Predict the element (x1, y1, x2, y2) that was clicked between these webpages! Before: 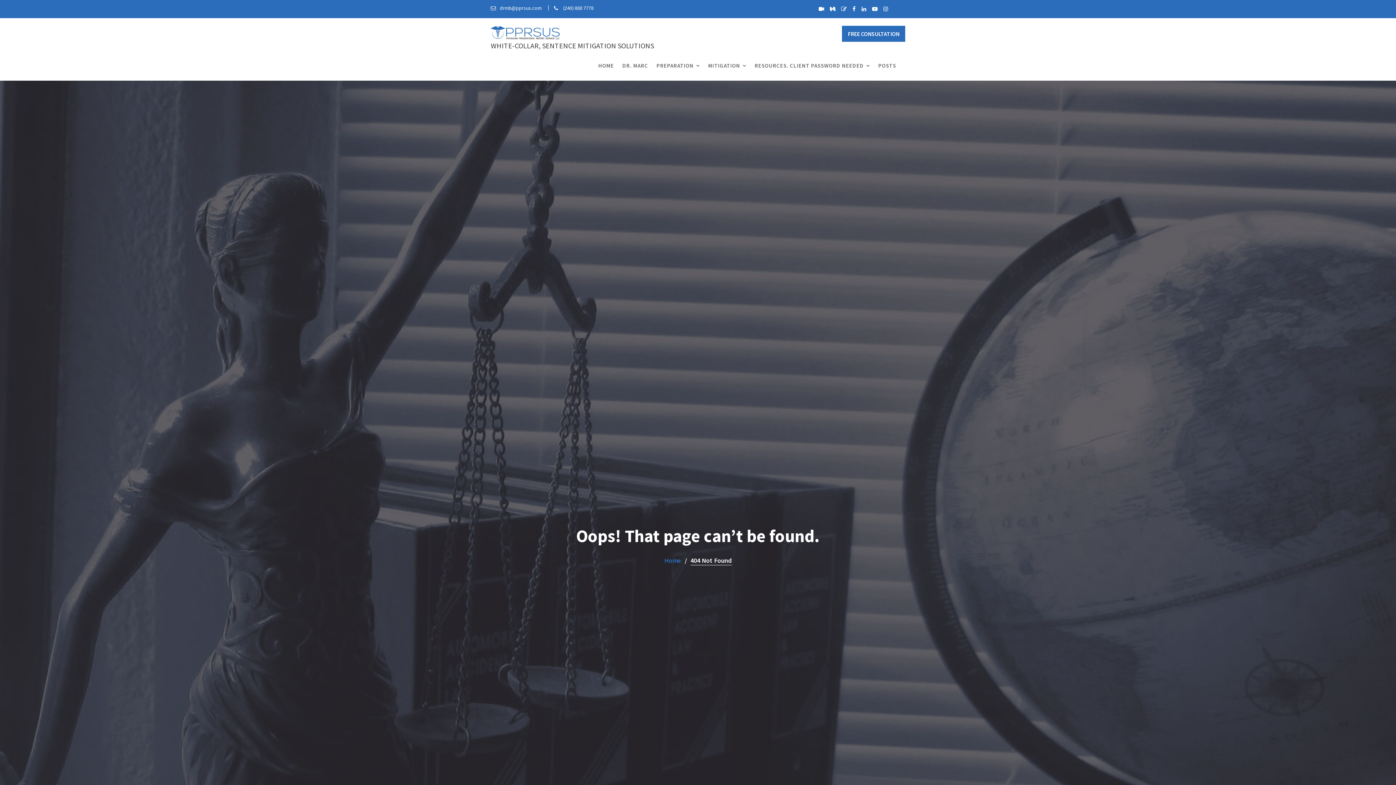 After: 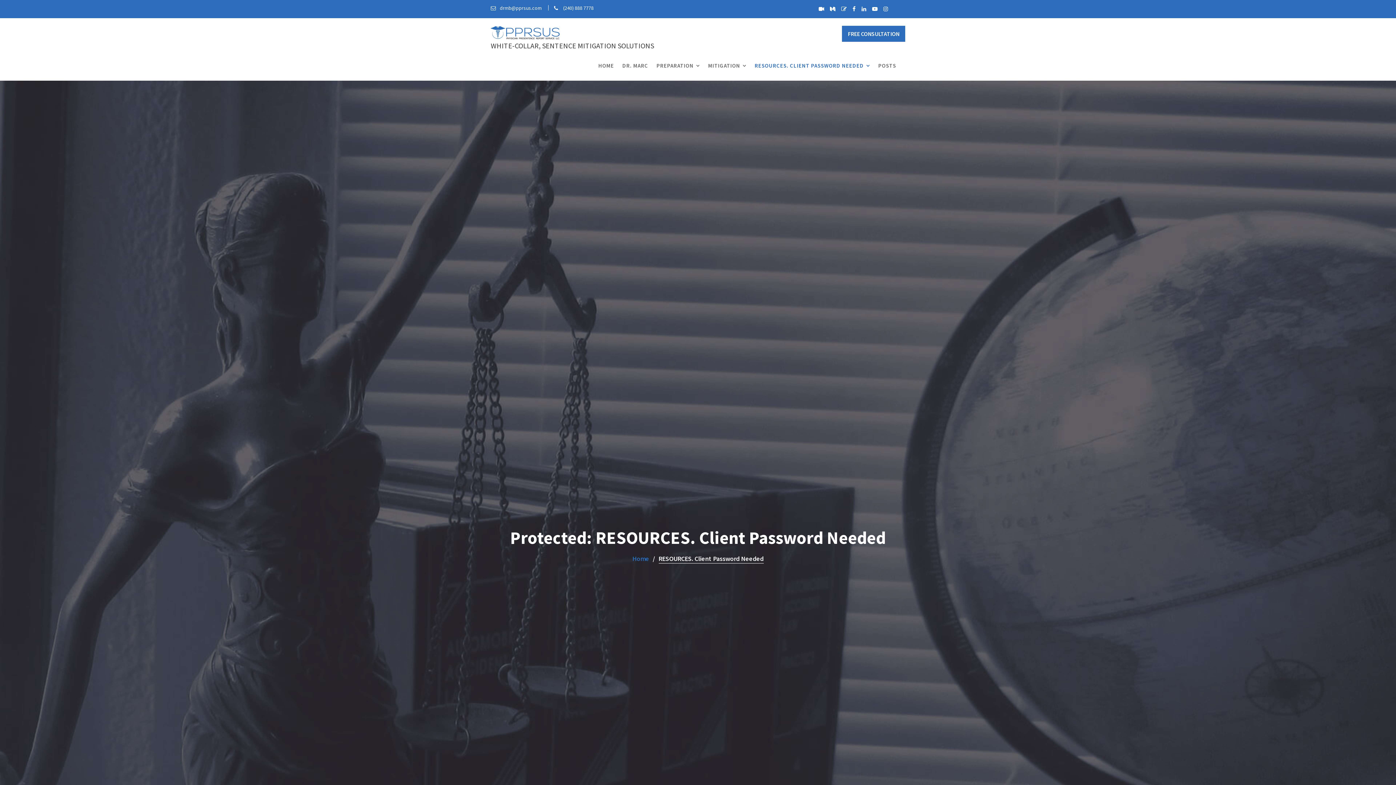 Action: bbox: (751, 51, 873, 80) label: RESOURCES. CLIENT PASSWORD NEEDED